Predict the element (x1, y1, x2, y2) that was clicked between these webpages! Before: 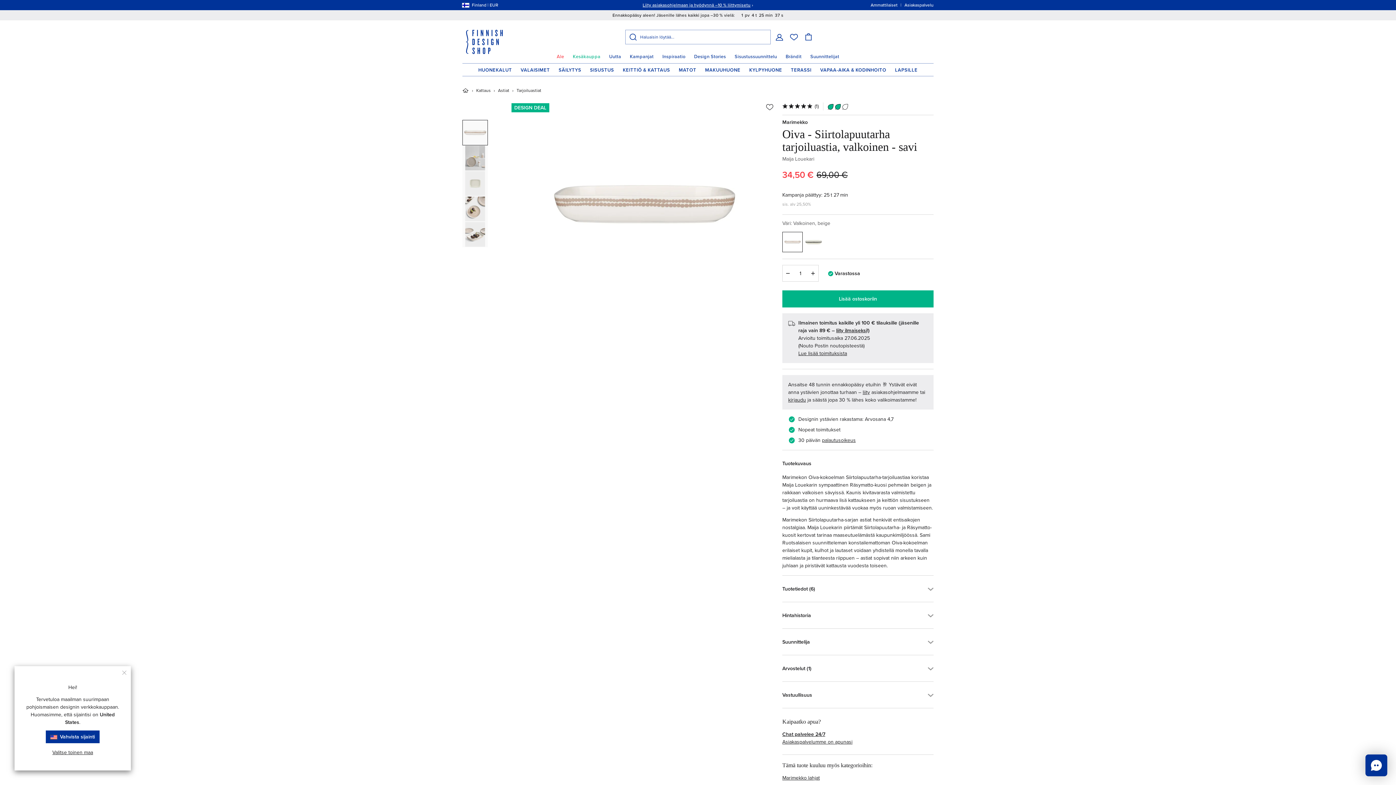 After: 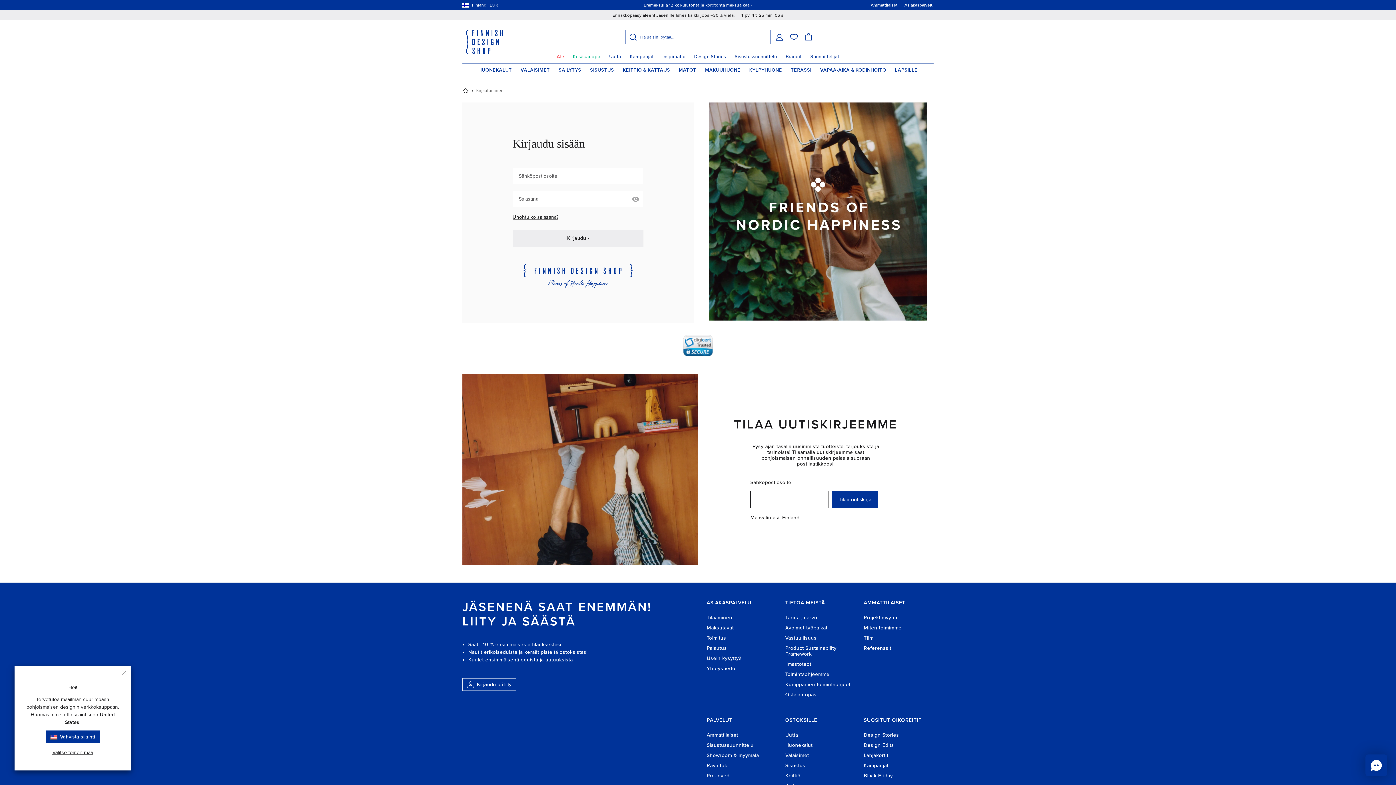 Action: label: kirjaudu bbox: (788, 397, 806, 403)